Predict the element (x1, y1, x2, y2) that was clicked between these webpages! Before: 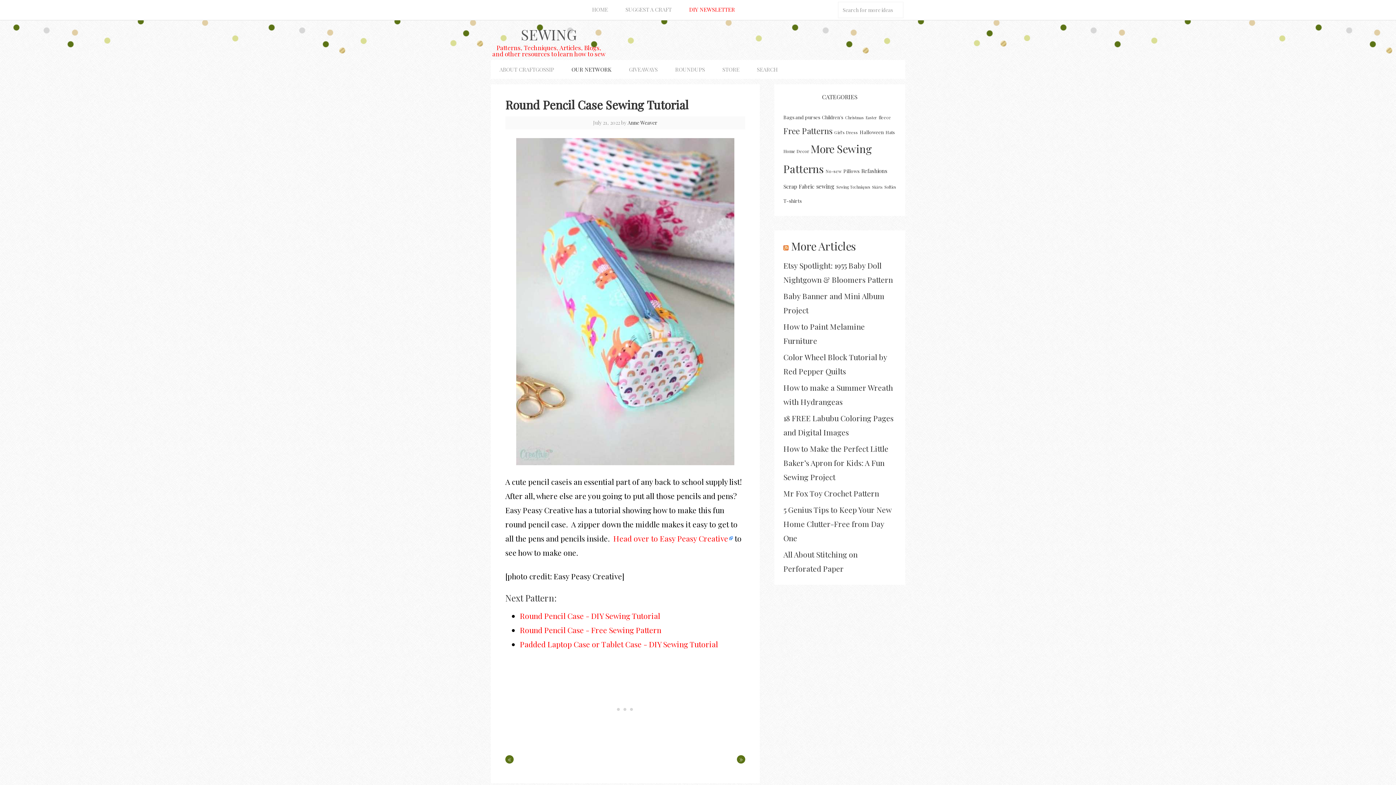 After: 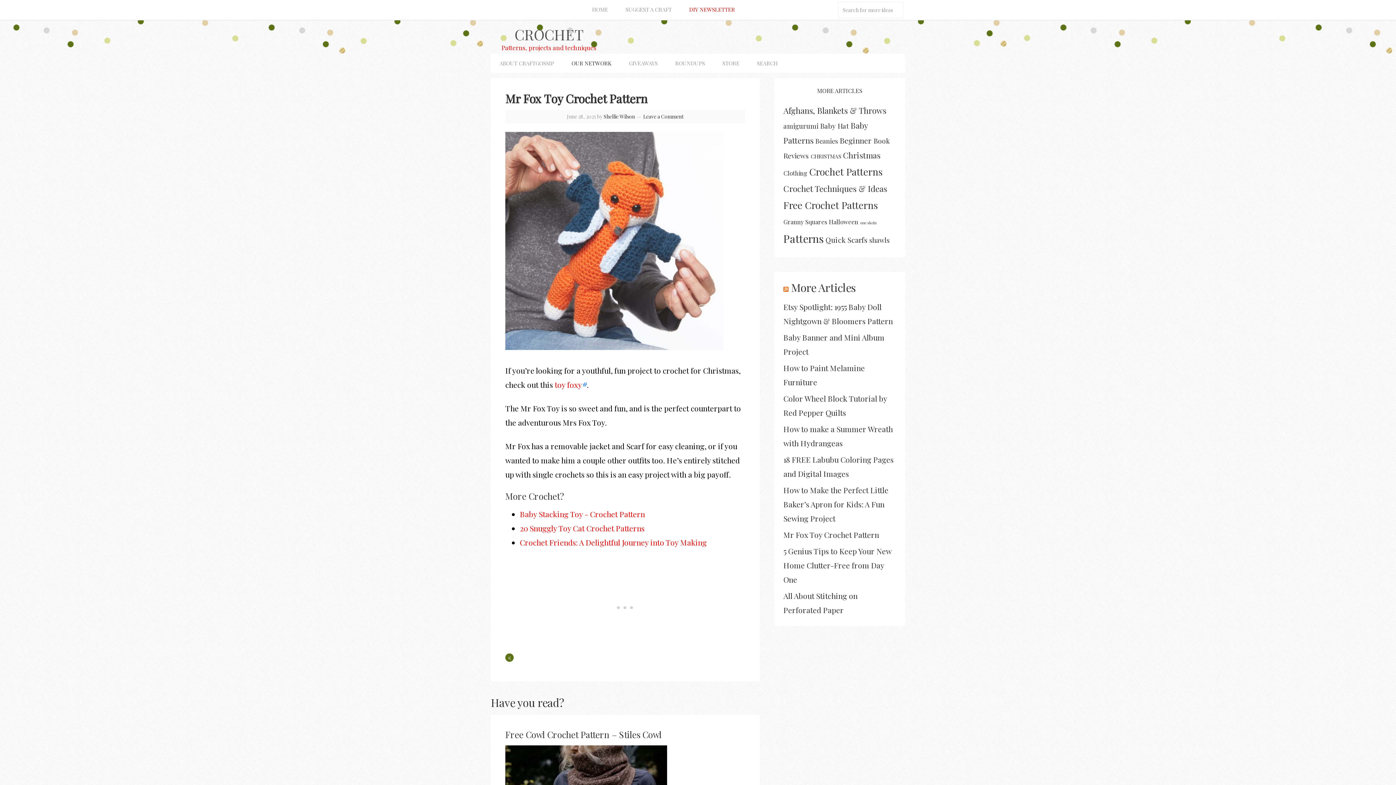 Action: bbox: (783, 488, 879, 498) label: Mr Fox Toy Crochet Pattern